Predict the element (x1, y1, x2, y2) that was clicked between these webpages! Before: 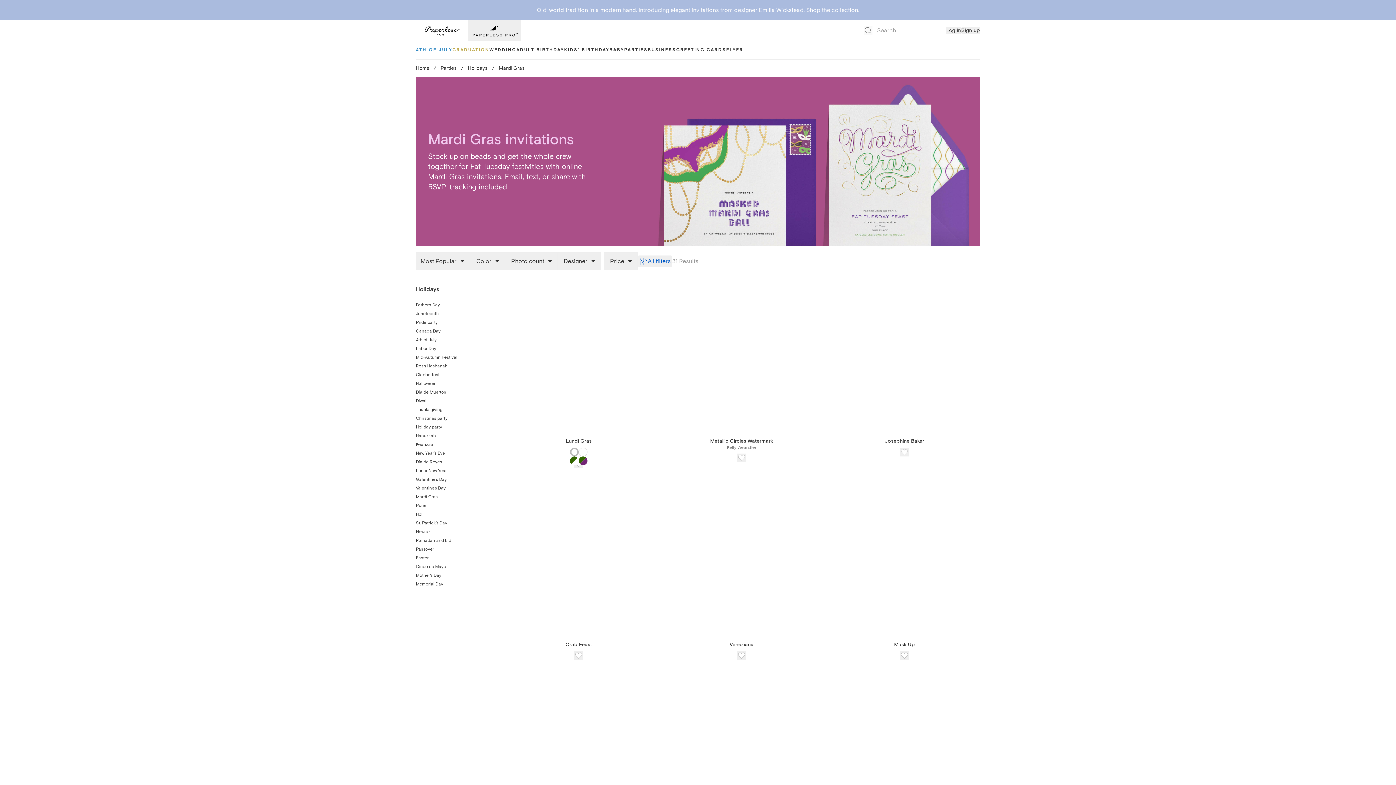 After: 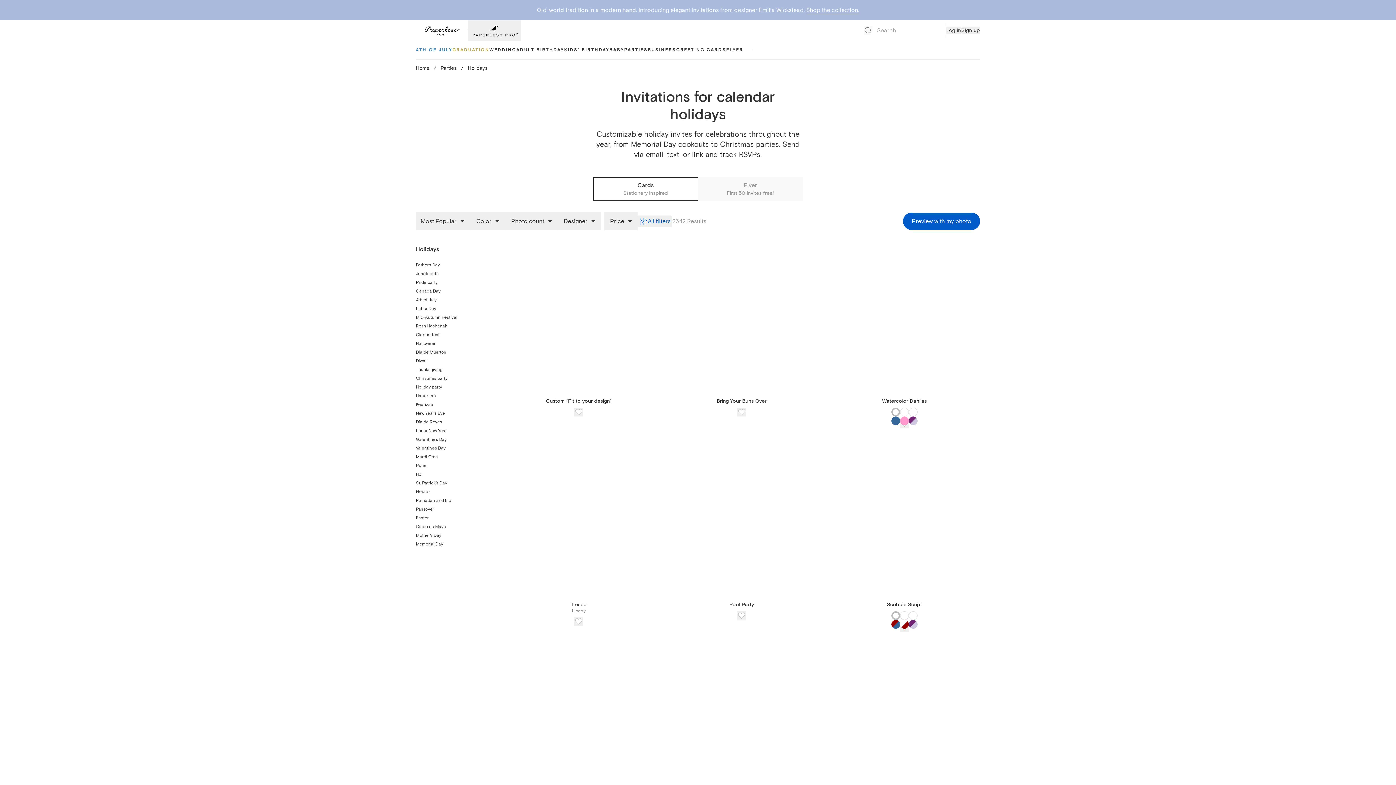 Action: bbox: (416, 285, 439, 292) label: Holidays